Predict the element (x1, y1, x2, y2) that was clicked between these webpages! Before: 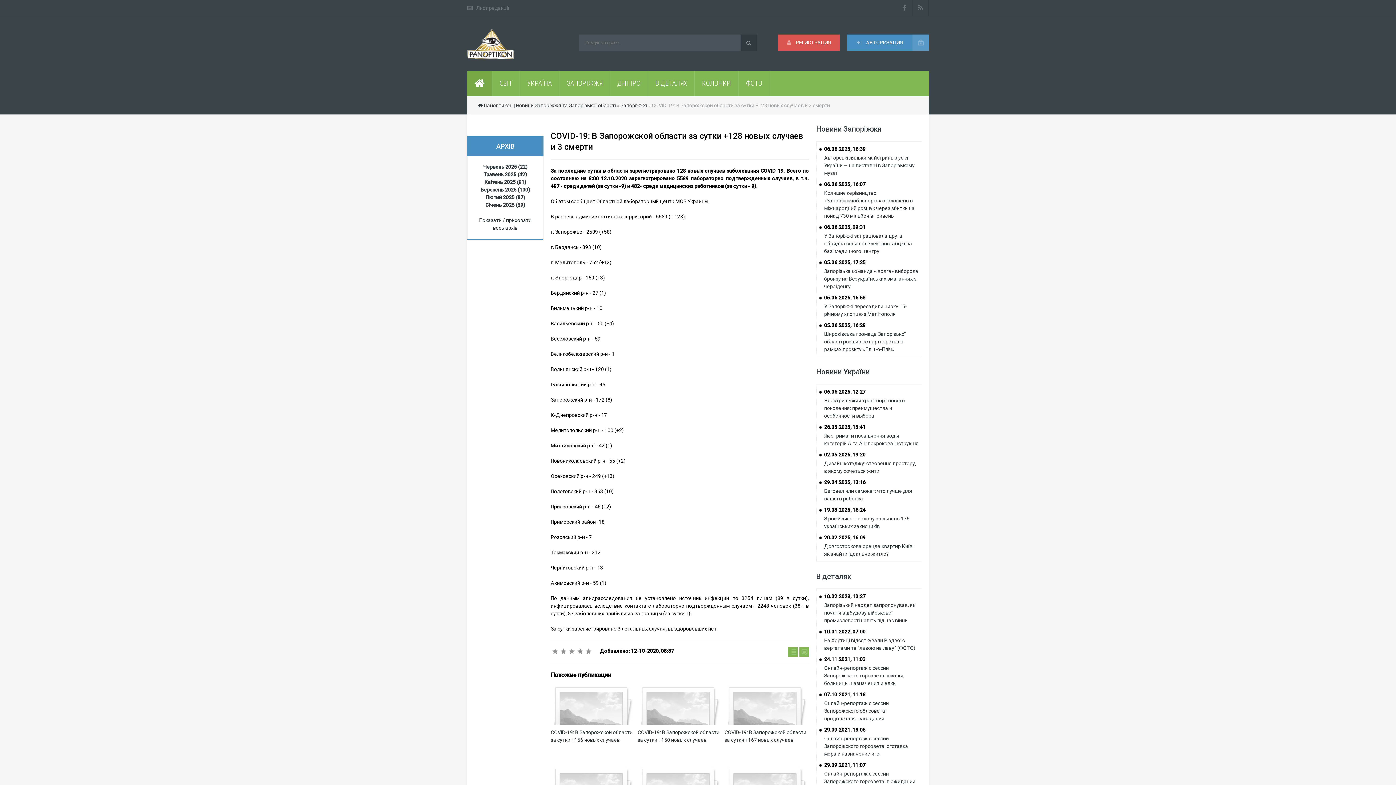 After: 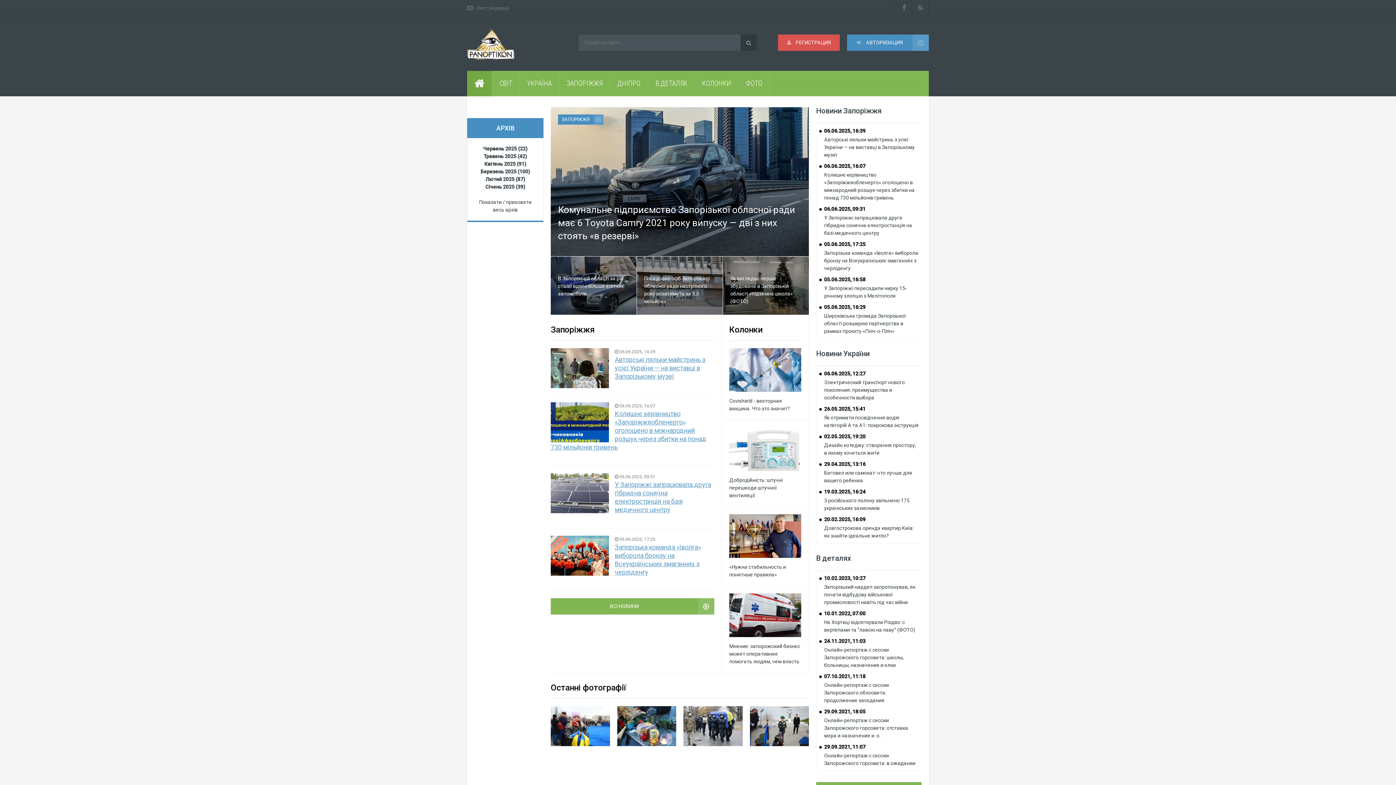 Action: bbox: (467, 70, 492, 96)